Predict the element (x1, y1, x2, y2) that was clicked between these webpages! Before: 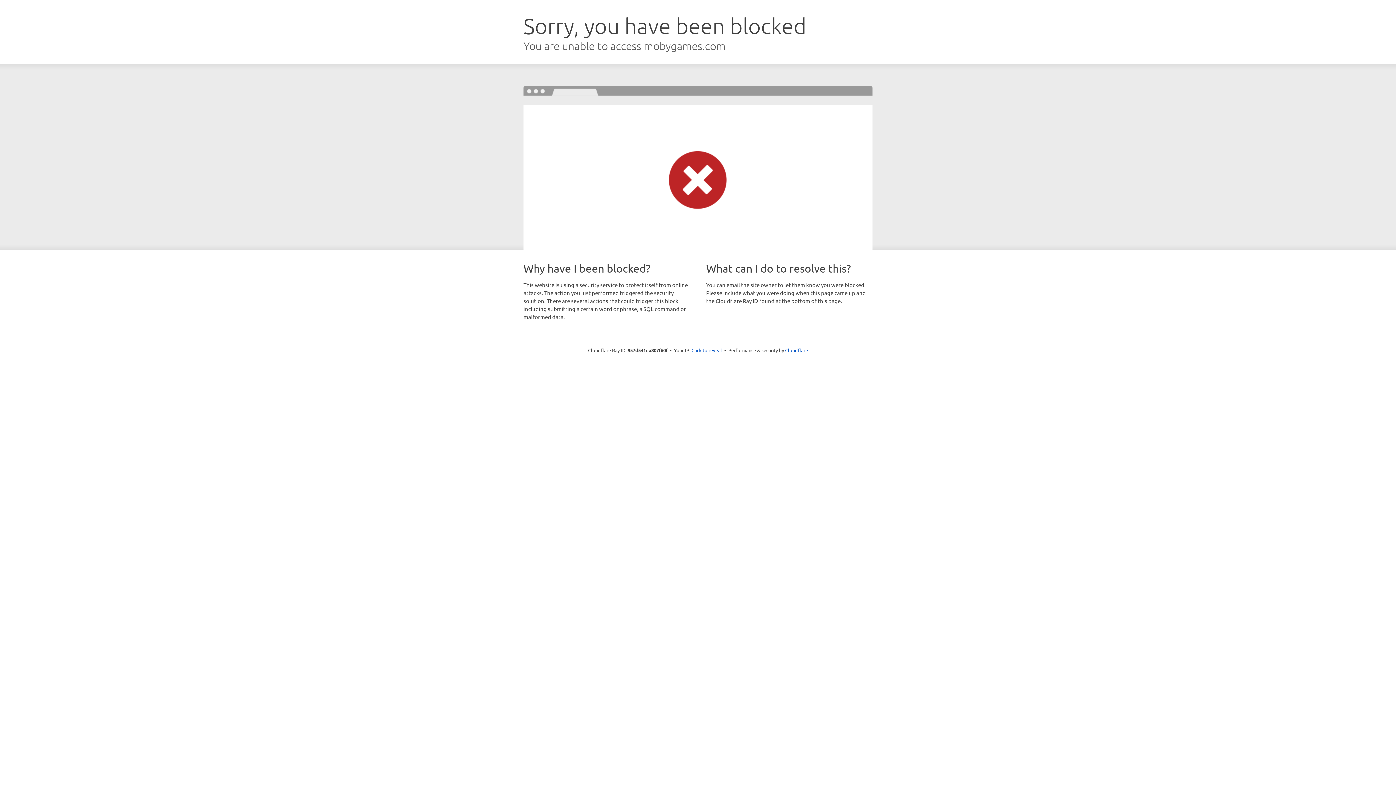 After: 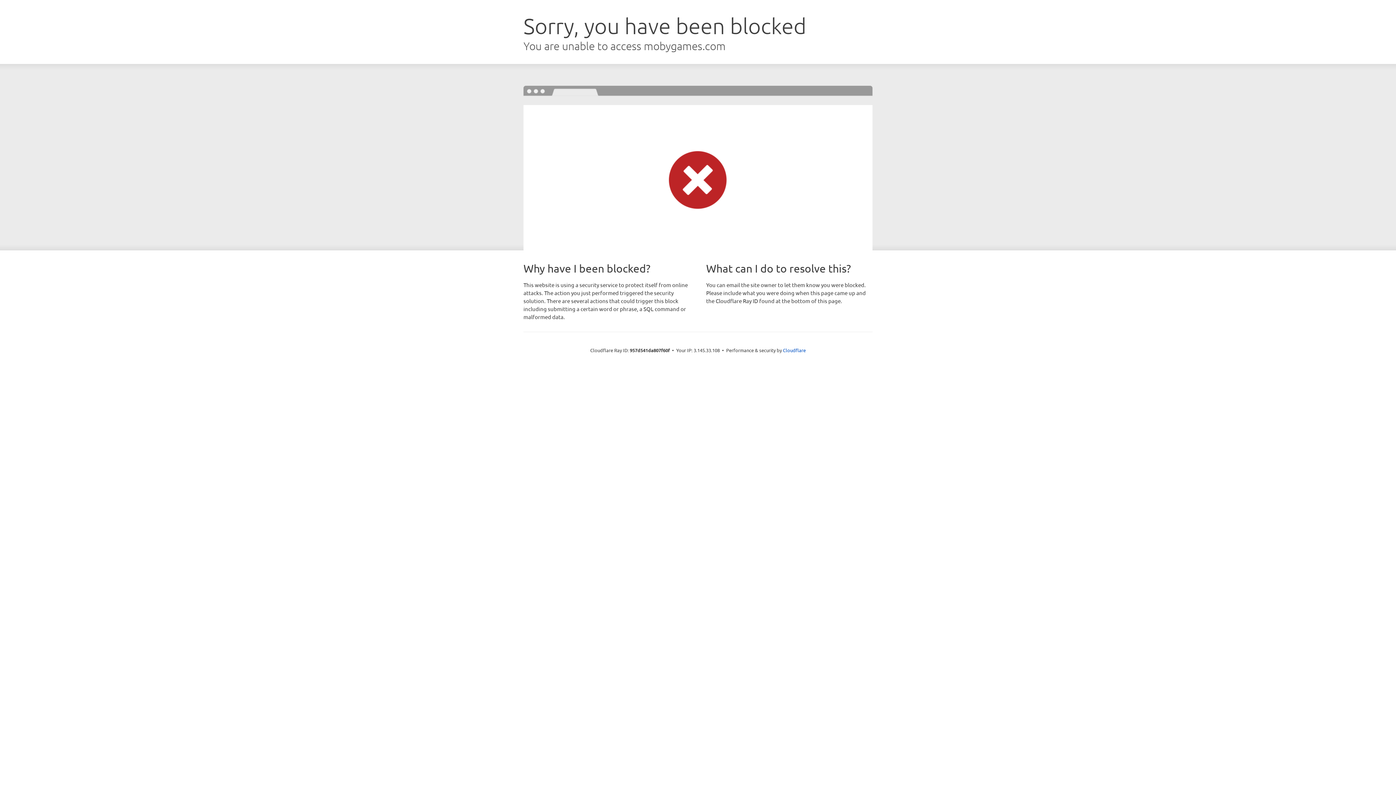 Action: bbox: (691, 346, 722, 353) label: Click to reveal